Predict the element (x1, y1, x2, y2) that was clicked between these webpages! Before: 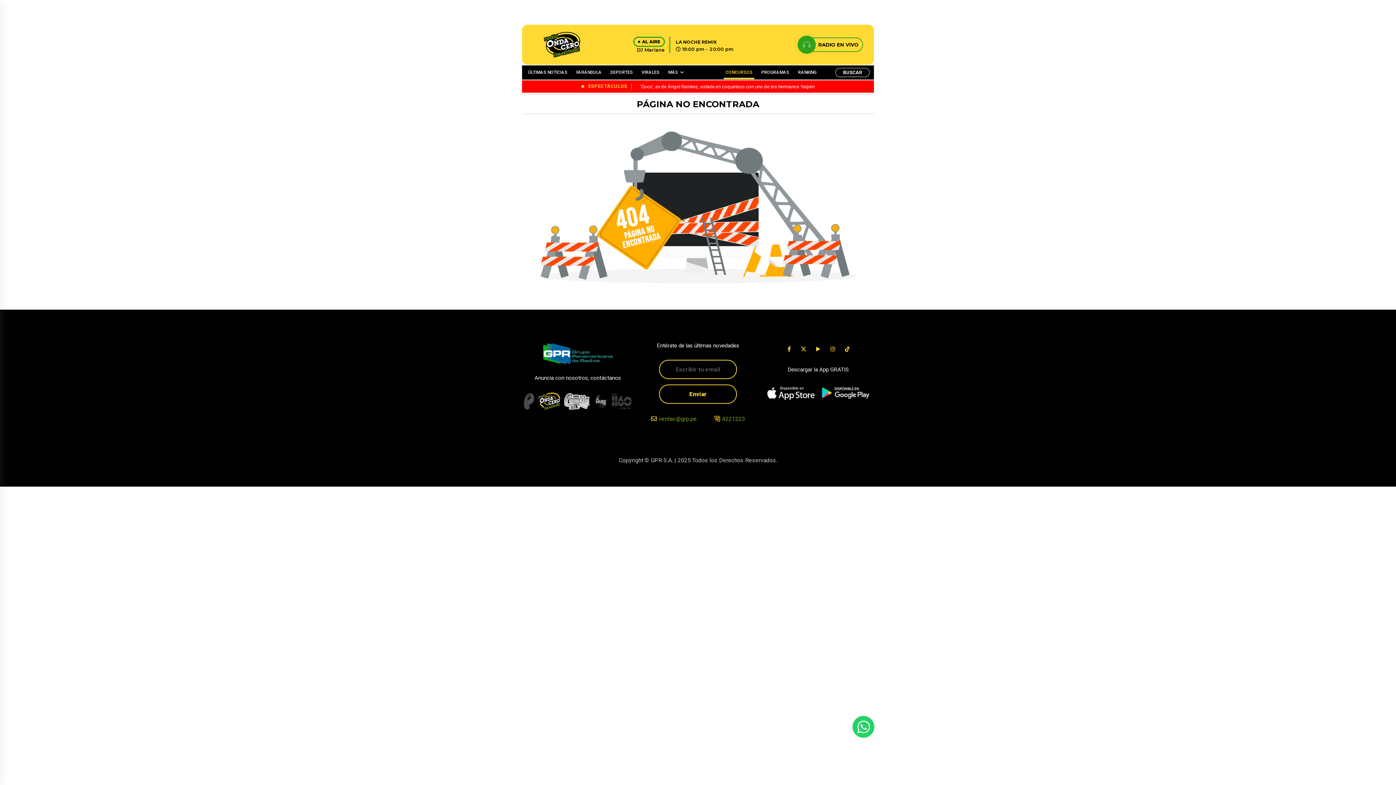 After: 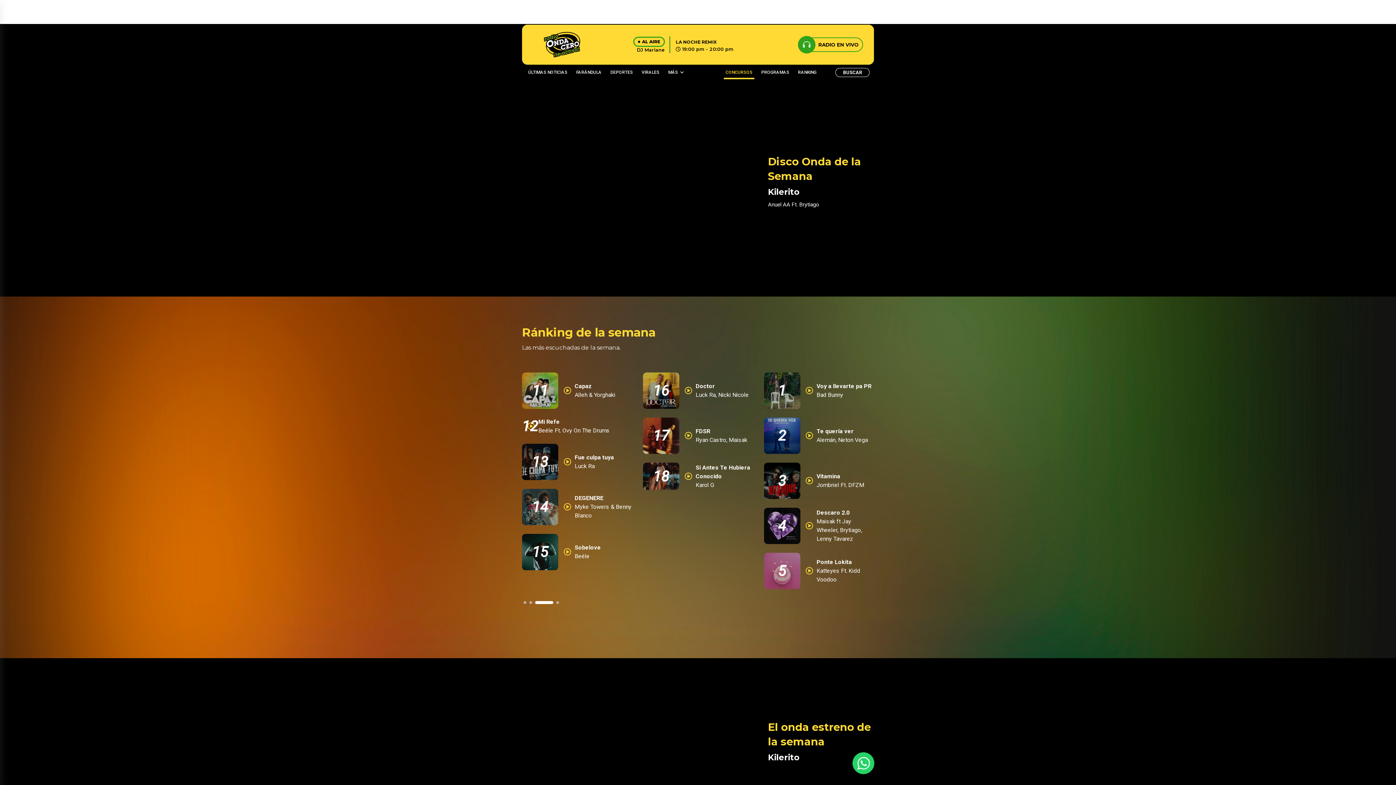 Action: label: RANKING bbox: (796, 65, 818, 79)